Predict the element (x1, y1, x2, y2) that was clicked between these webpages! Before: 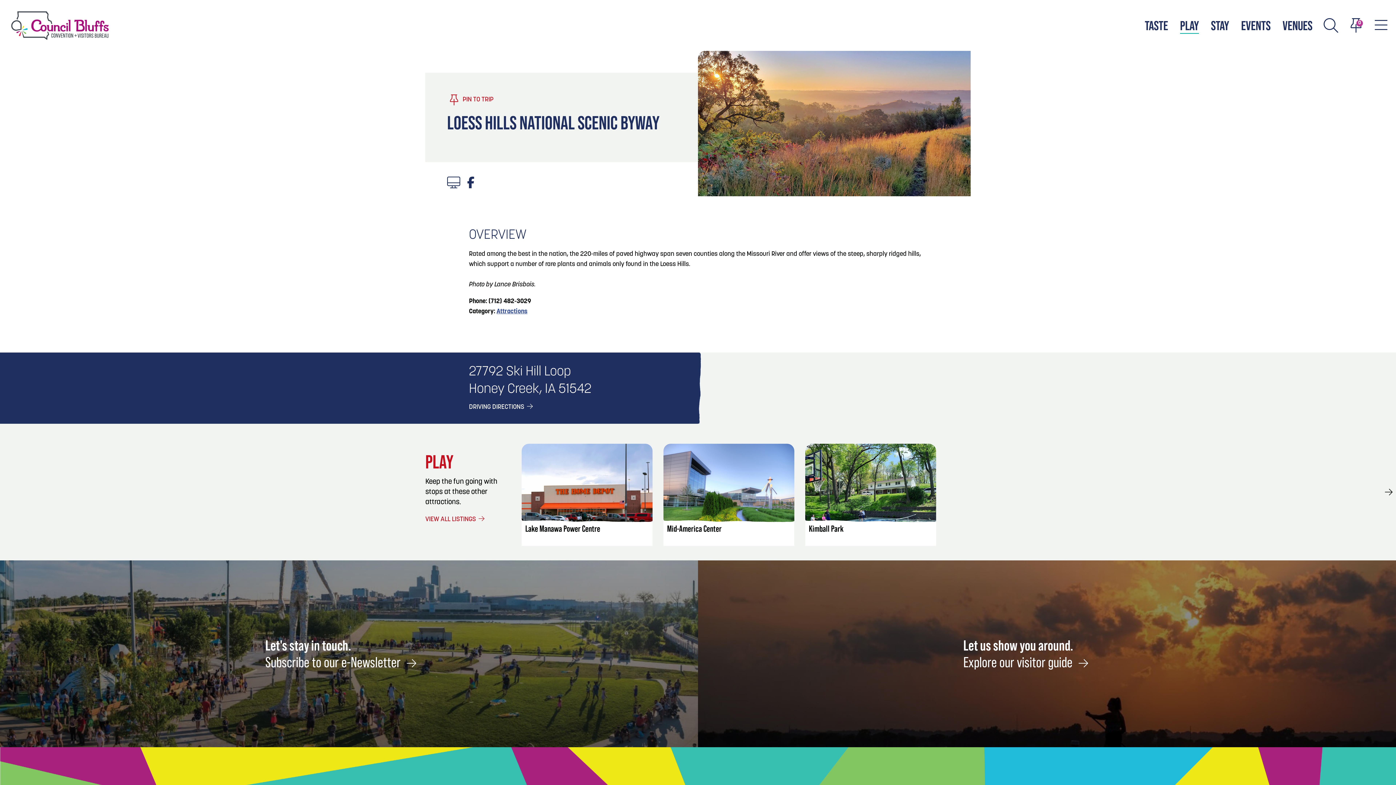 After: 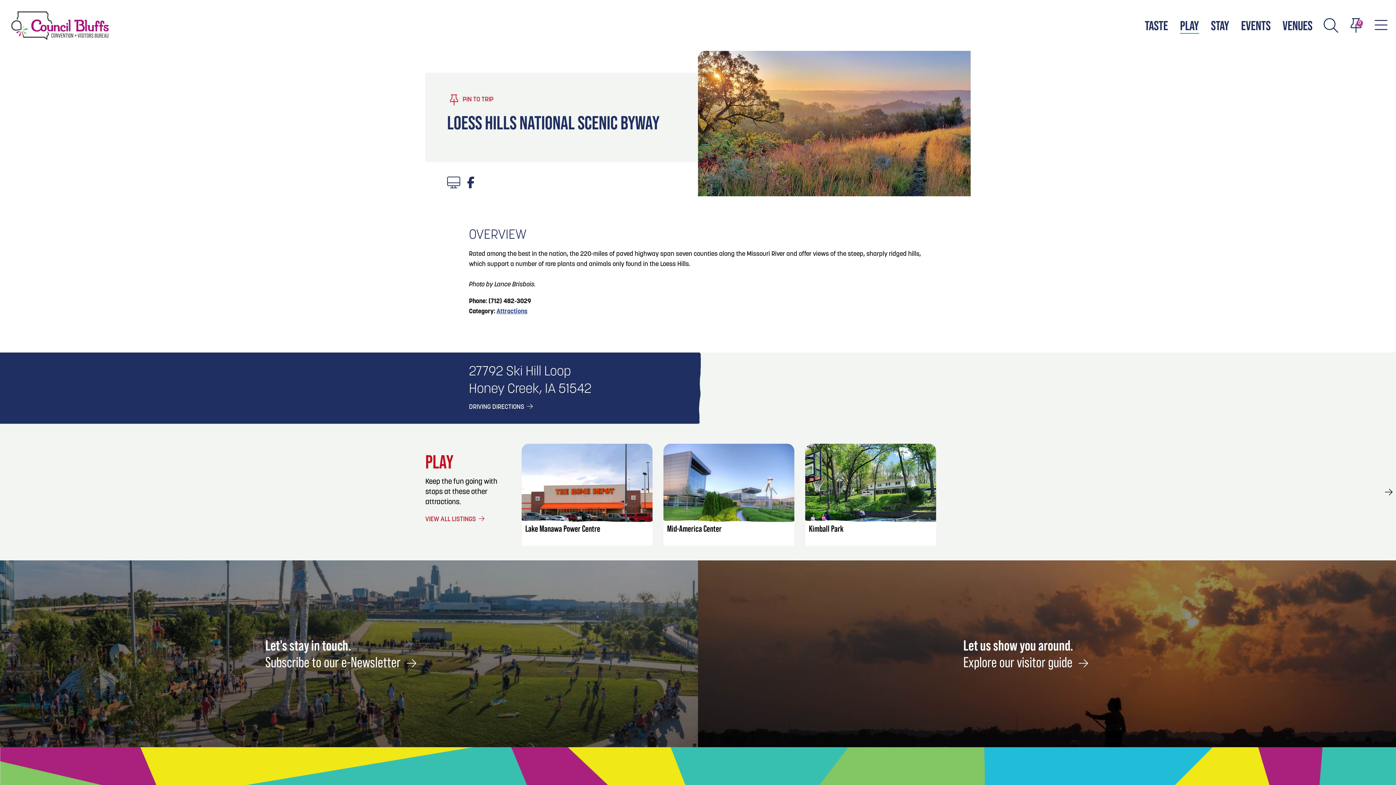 Action: bbox: (698, 50, 970, 196)